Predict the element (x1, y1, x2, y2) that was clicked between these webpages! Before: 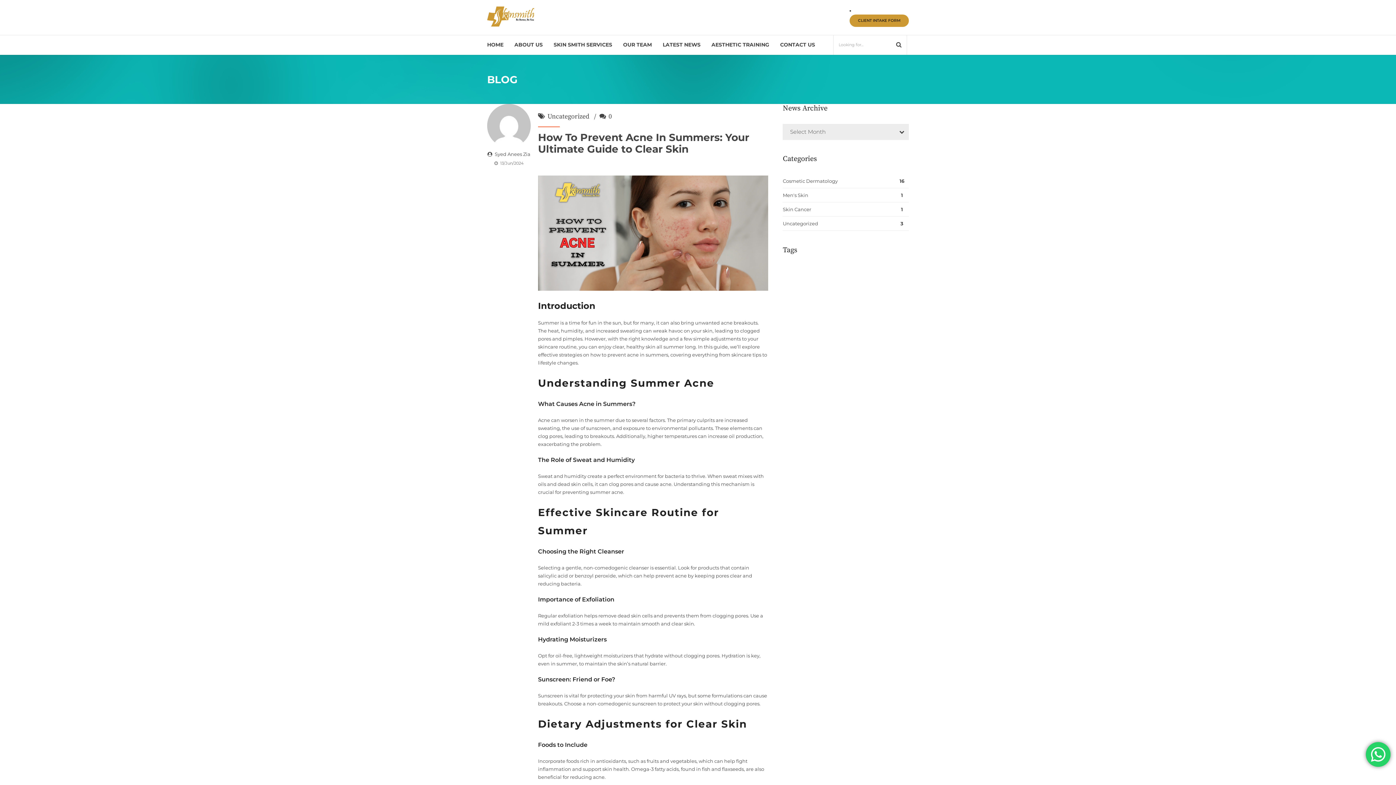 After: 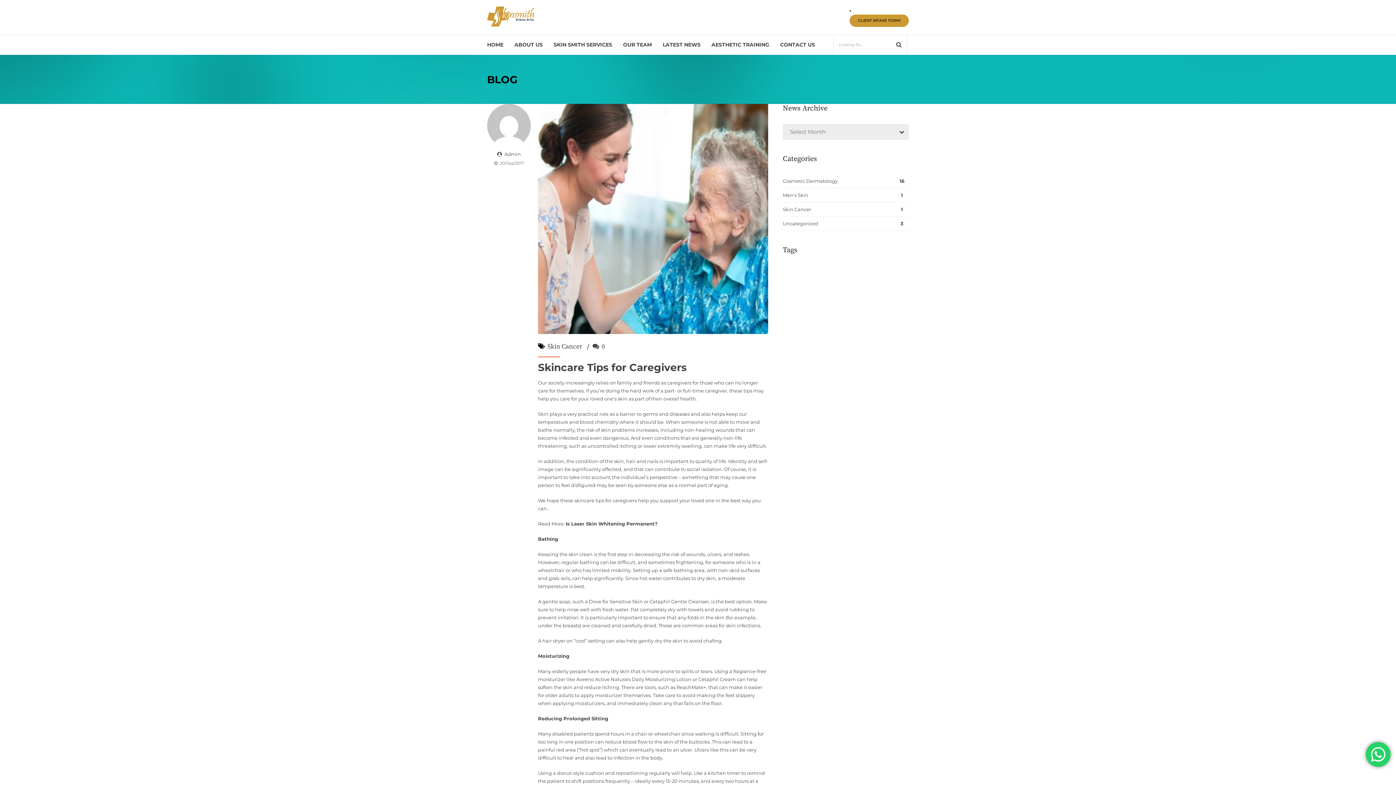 Action: bbox: (783, 319, 829, 332) label: skin cancer tips (1 item)